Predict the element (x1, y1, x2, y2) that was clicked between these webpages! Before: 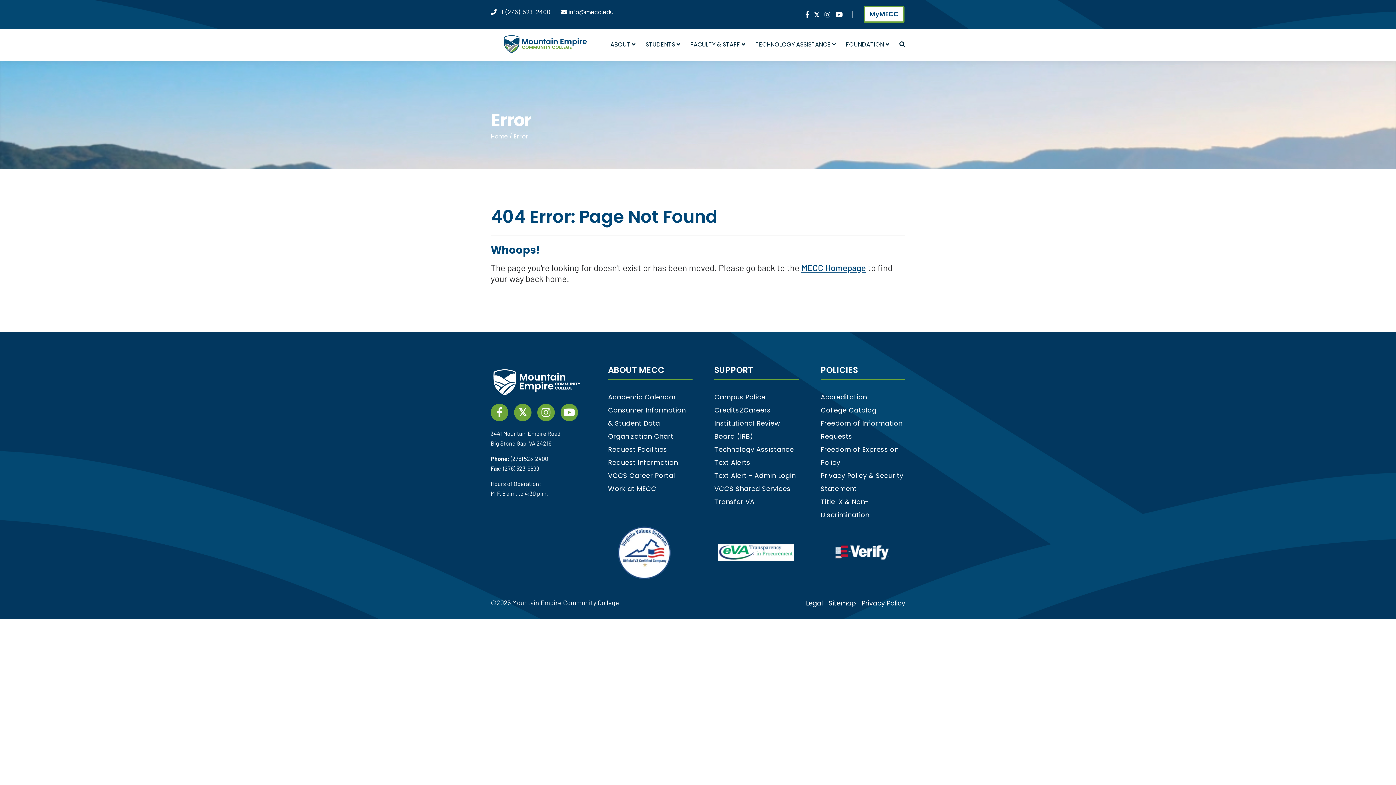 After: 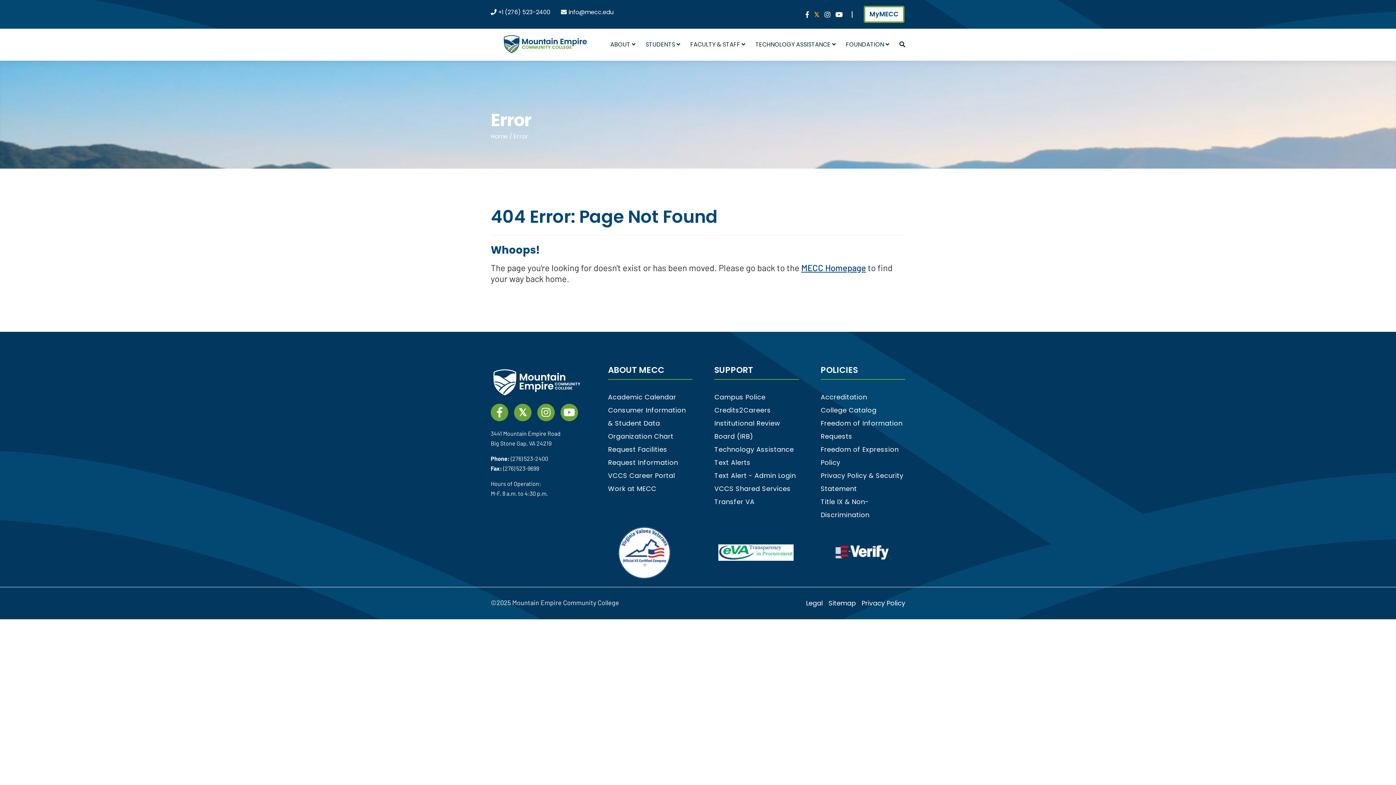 Action: bbox: (814, 10, 819, 19) label: twitter social media link